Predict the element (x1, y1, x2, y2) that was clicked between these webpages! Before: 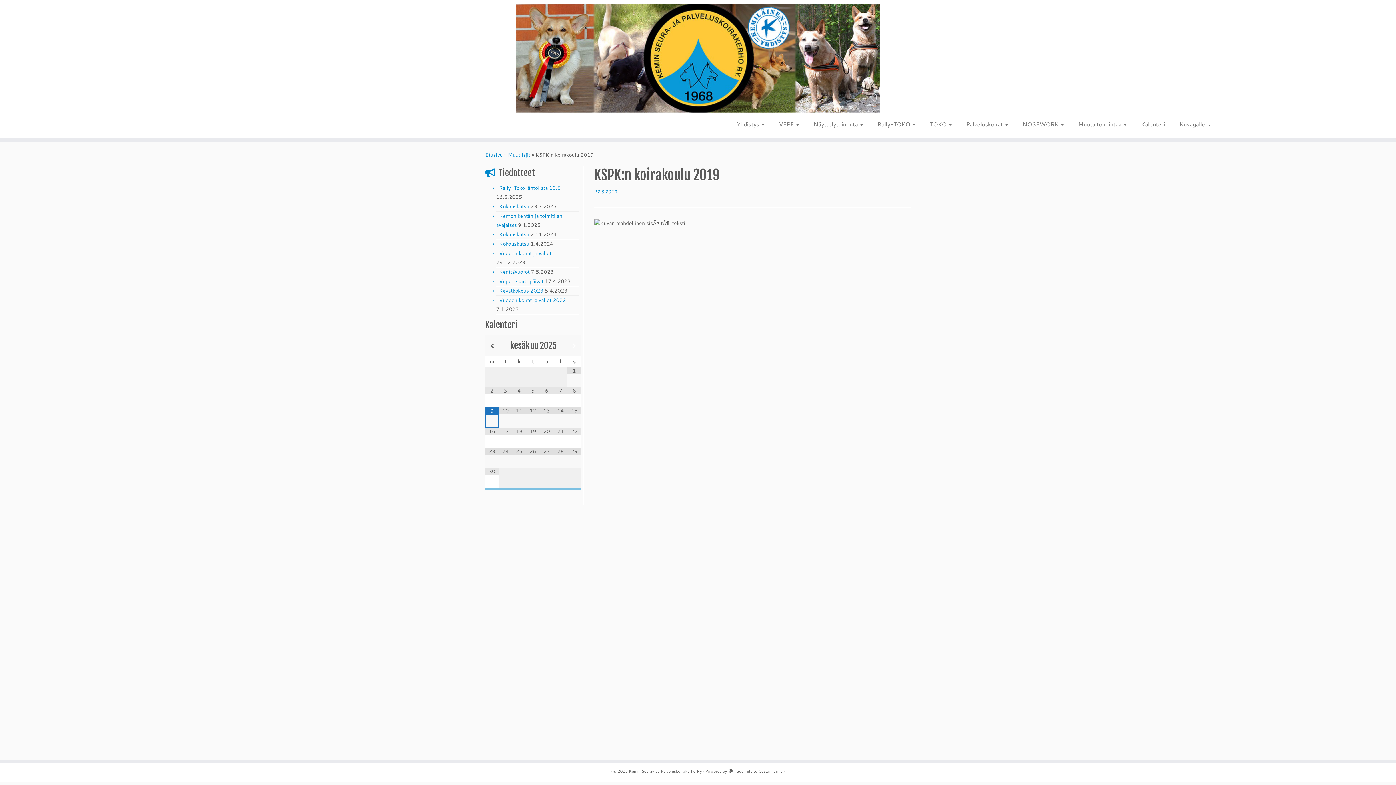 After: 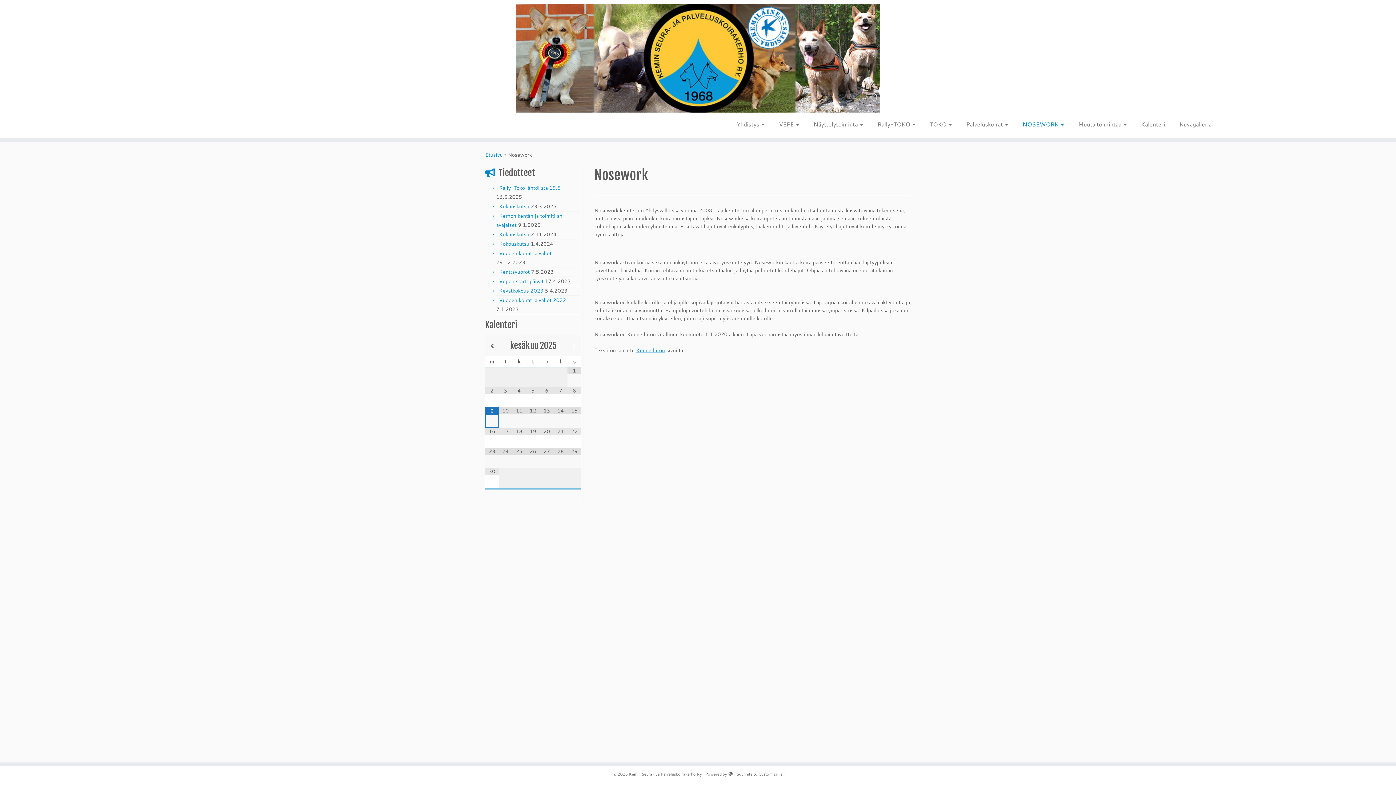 Action: label: NOSEWORK  bbox: (1015, 118, 1071, 130)